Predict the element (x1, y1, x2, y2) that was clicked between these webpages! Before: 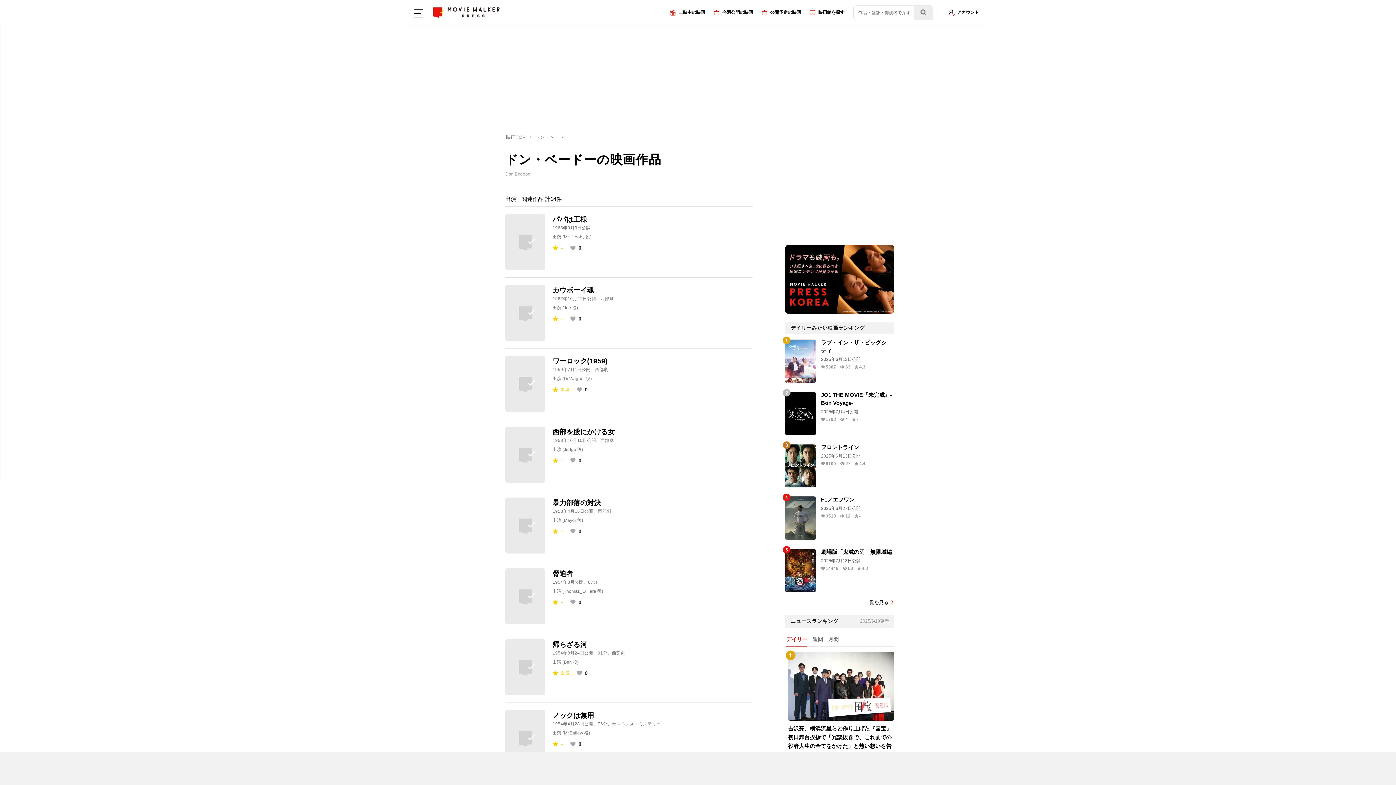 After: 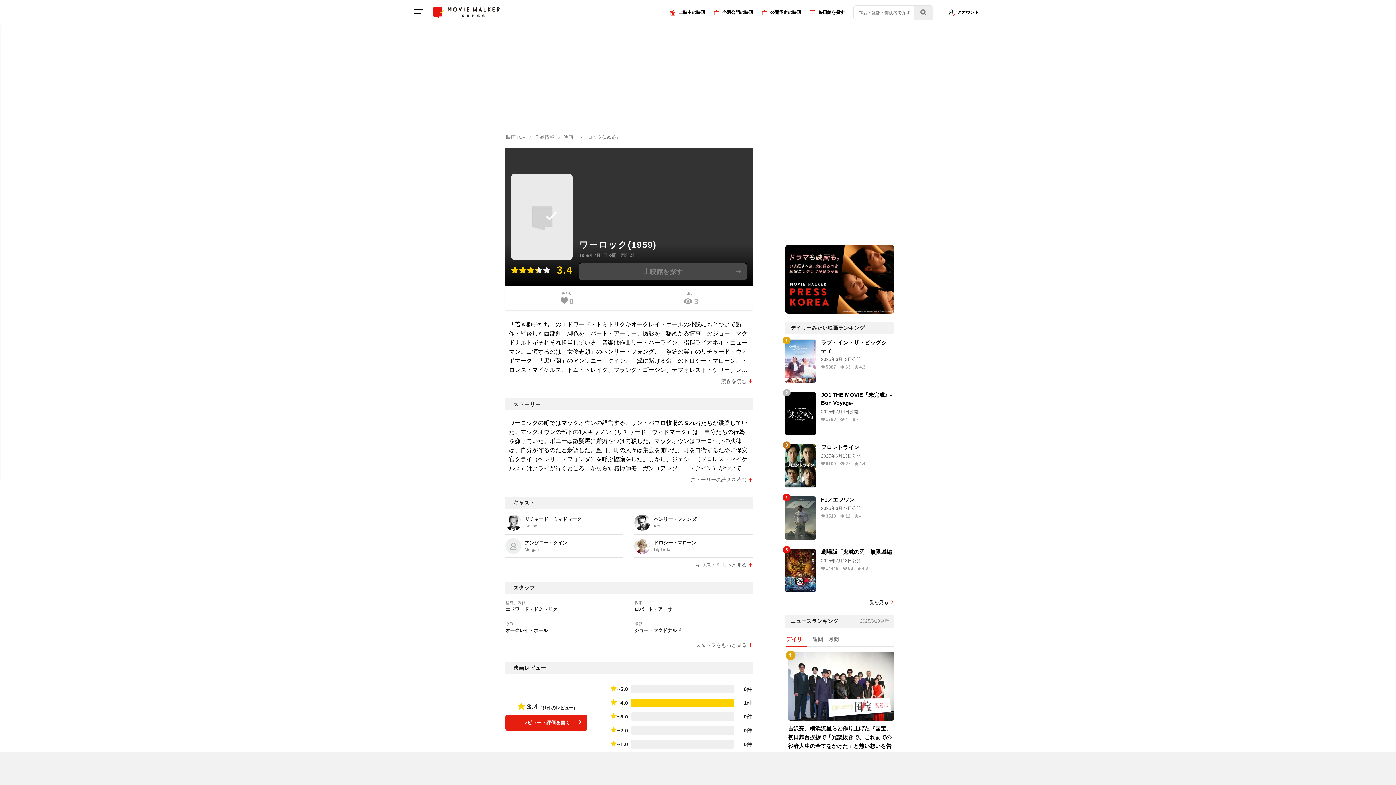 Action: label: ワーロック(1959) bbox: (552, 357, 607, 365)